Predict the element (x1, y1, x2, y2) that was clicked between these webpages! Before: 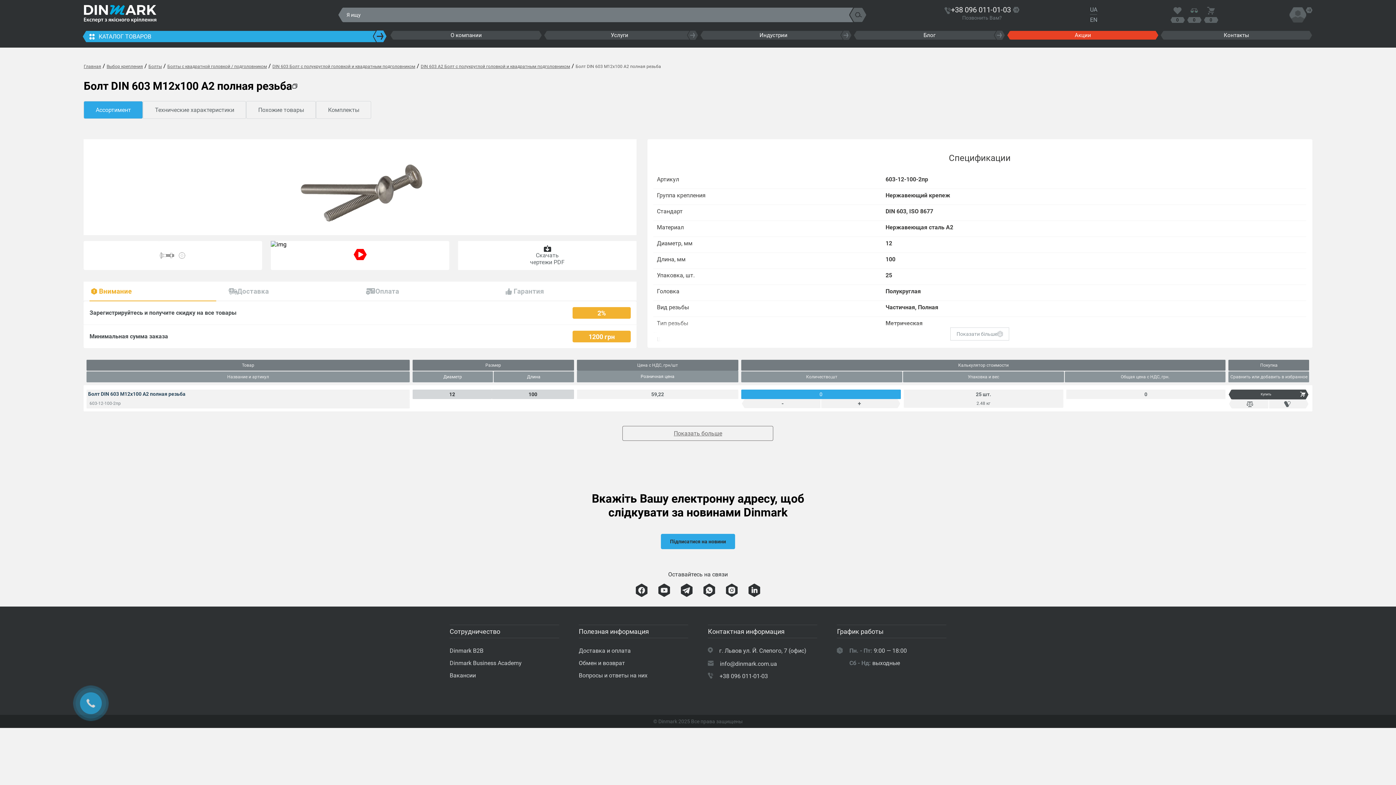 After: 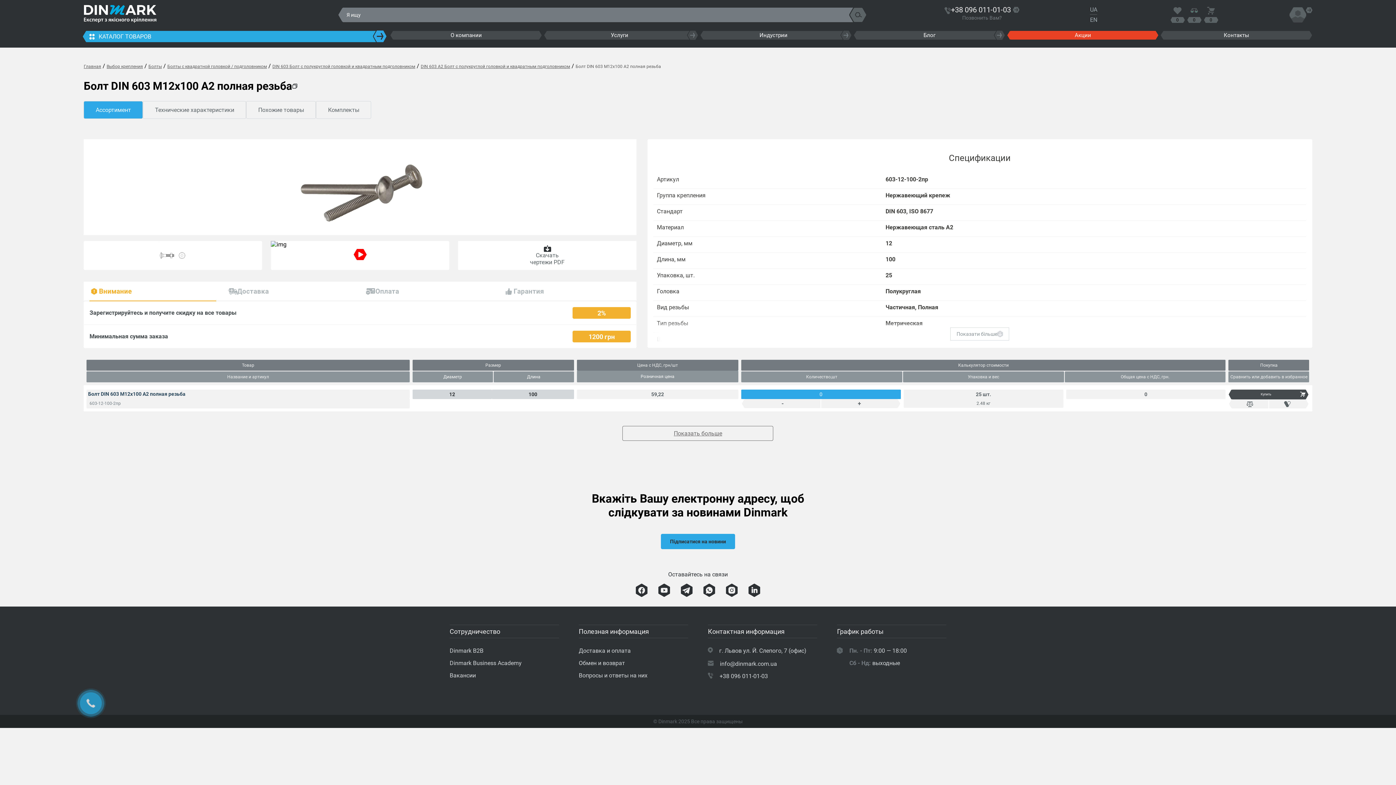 Action: bbox: (726, 584, 737, 598)